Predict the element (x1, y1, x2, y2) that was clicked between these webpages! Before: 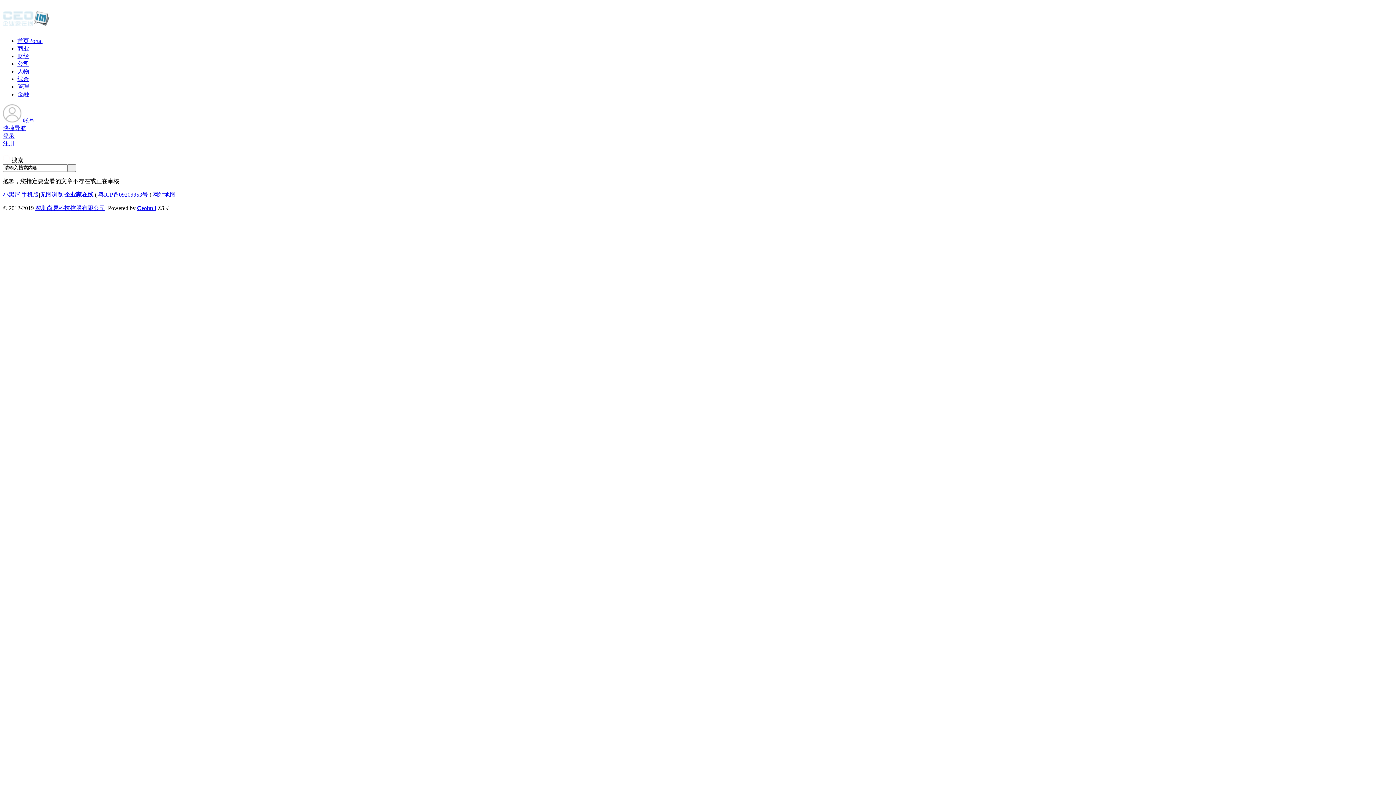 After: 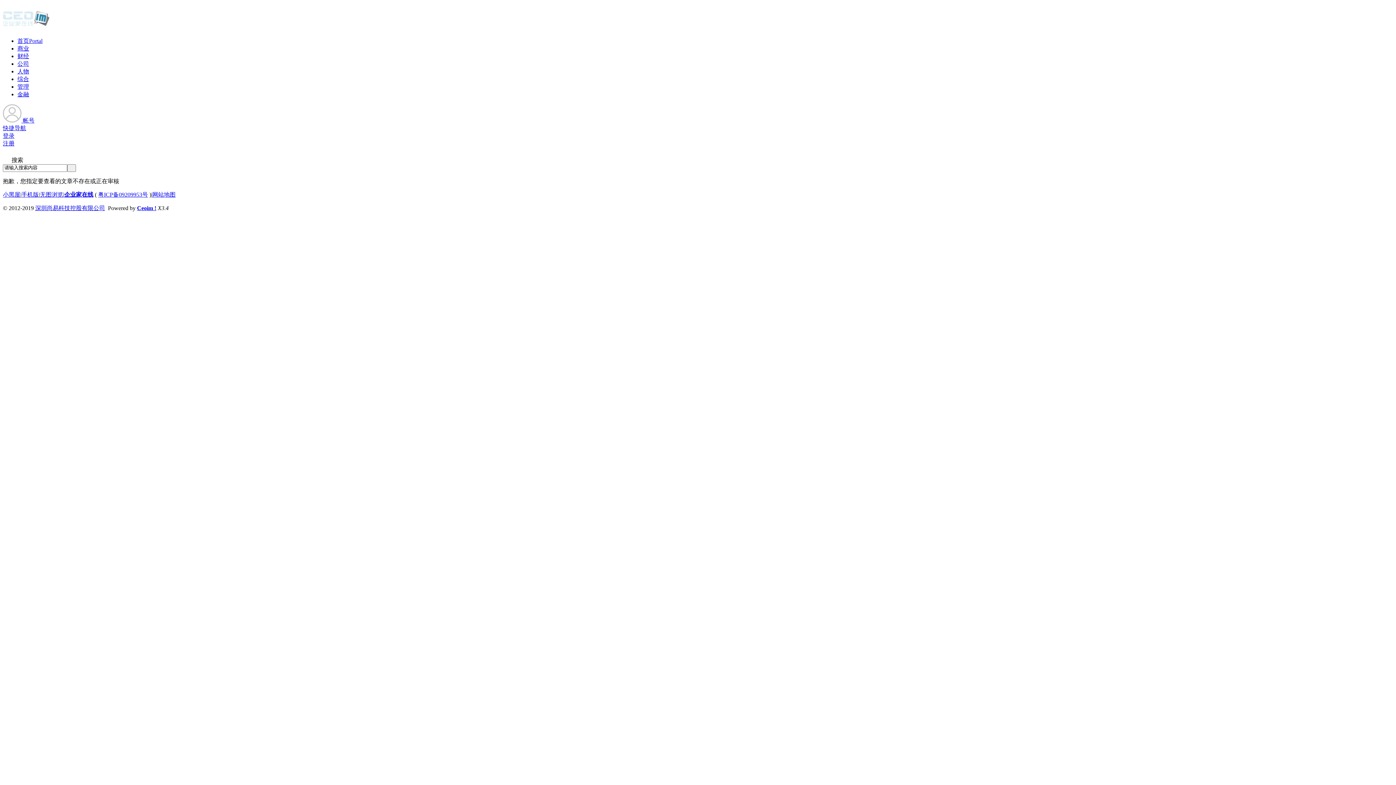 Action: bbox: (64, 191, 93, 197) label: 企业家在线